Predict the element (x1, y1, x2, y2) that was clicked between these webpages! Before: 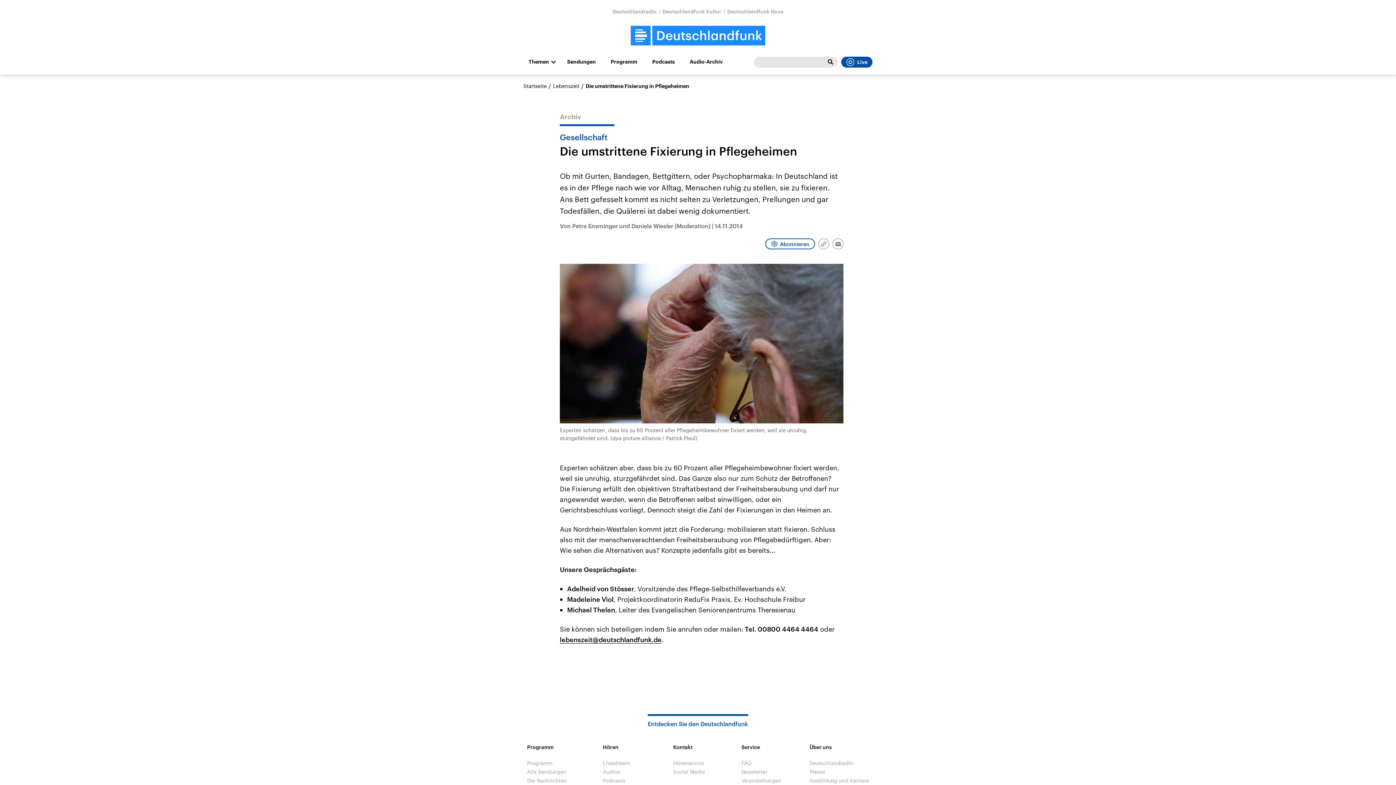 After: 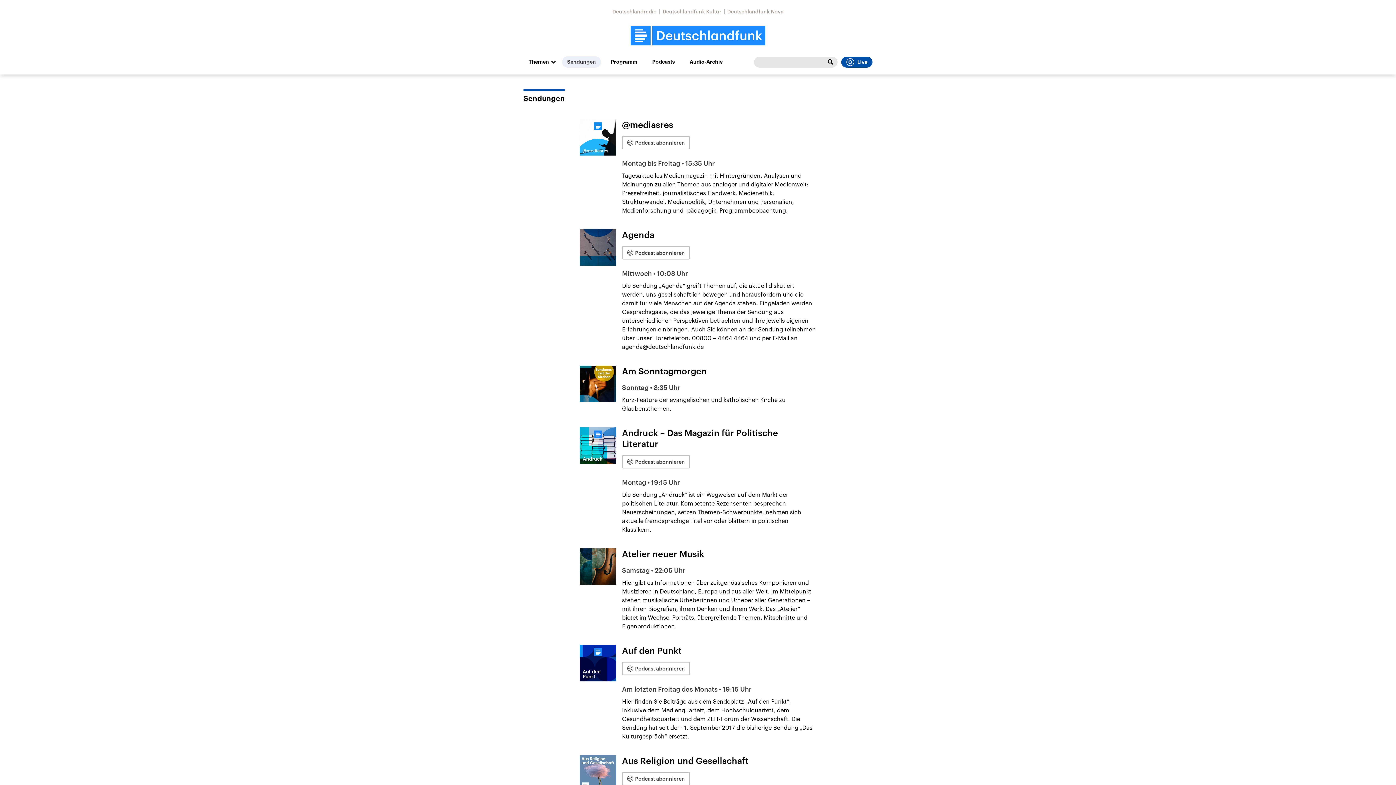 Action: label: Sendungen bbox: (562, 56, 601, 67)